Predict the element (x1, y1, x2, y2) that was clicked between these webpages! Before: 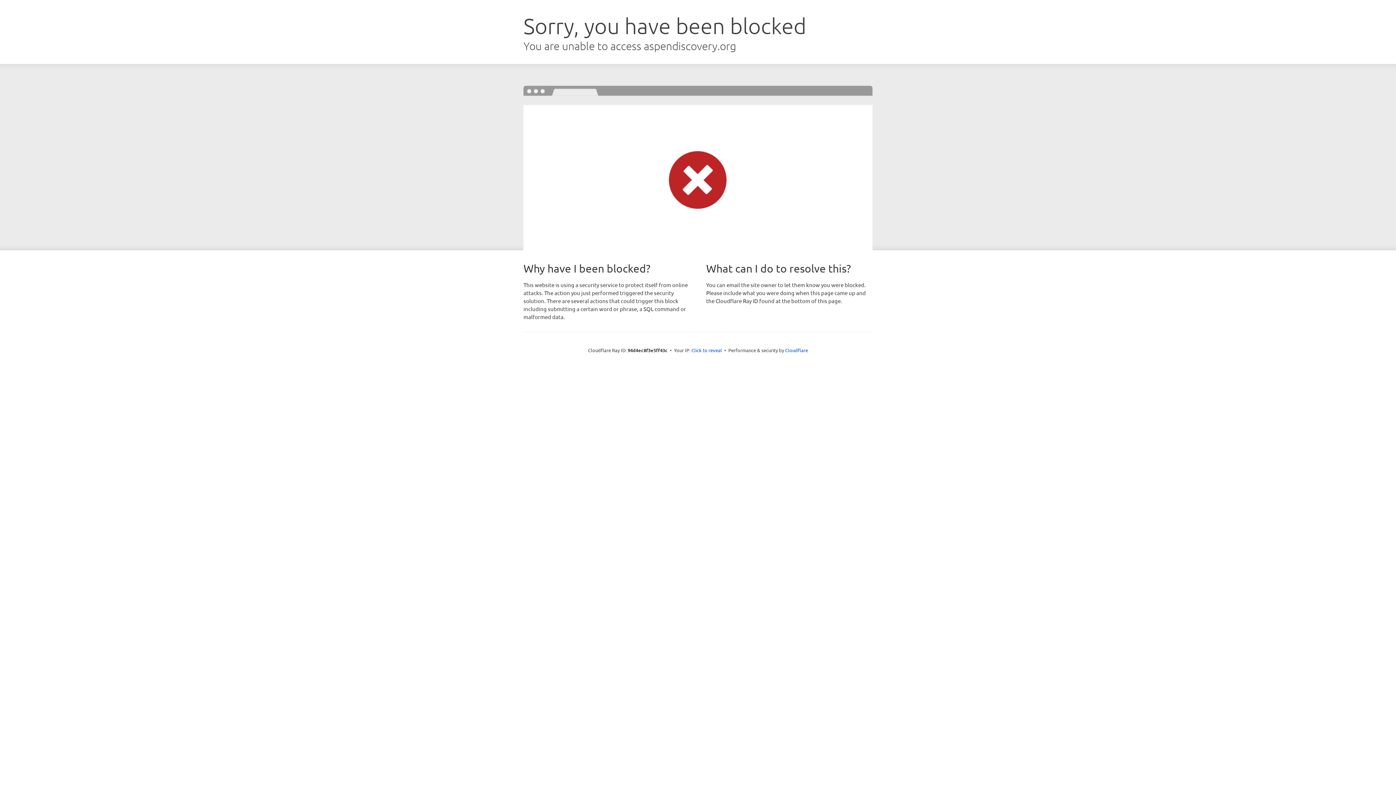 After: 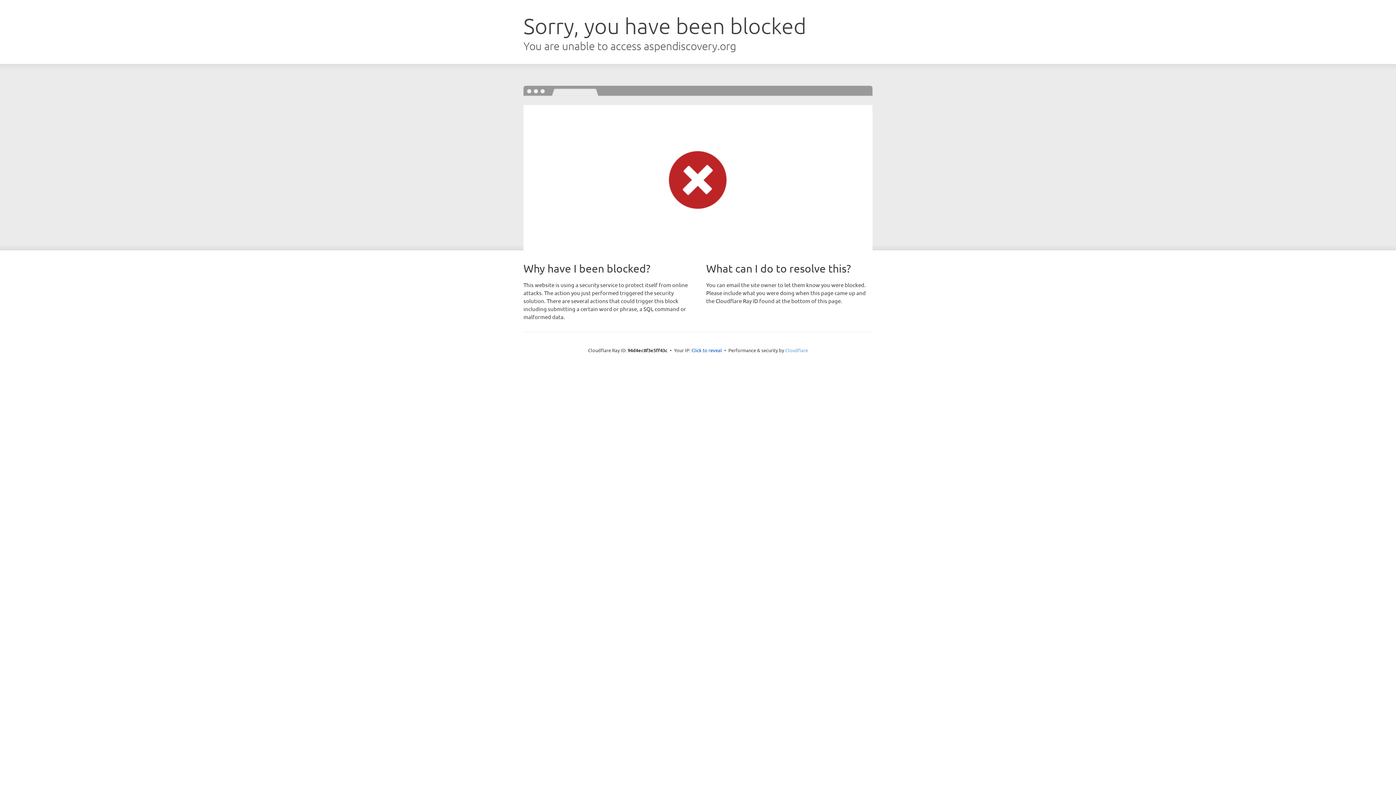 Action: label: Cloudflare bbox: (785, 347, 808, 353)